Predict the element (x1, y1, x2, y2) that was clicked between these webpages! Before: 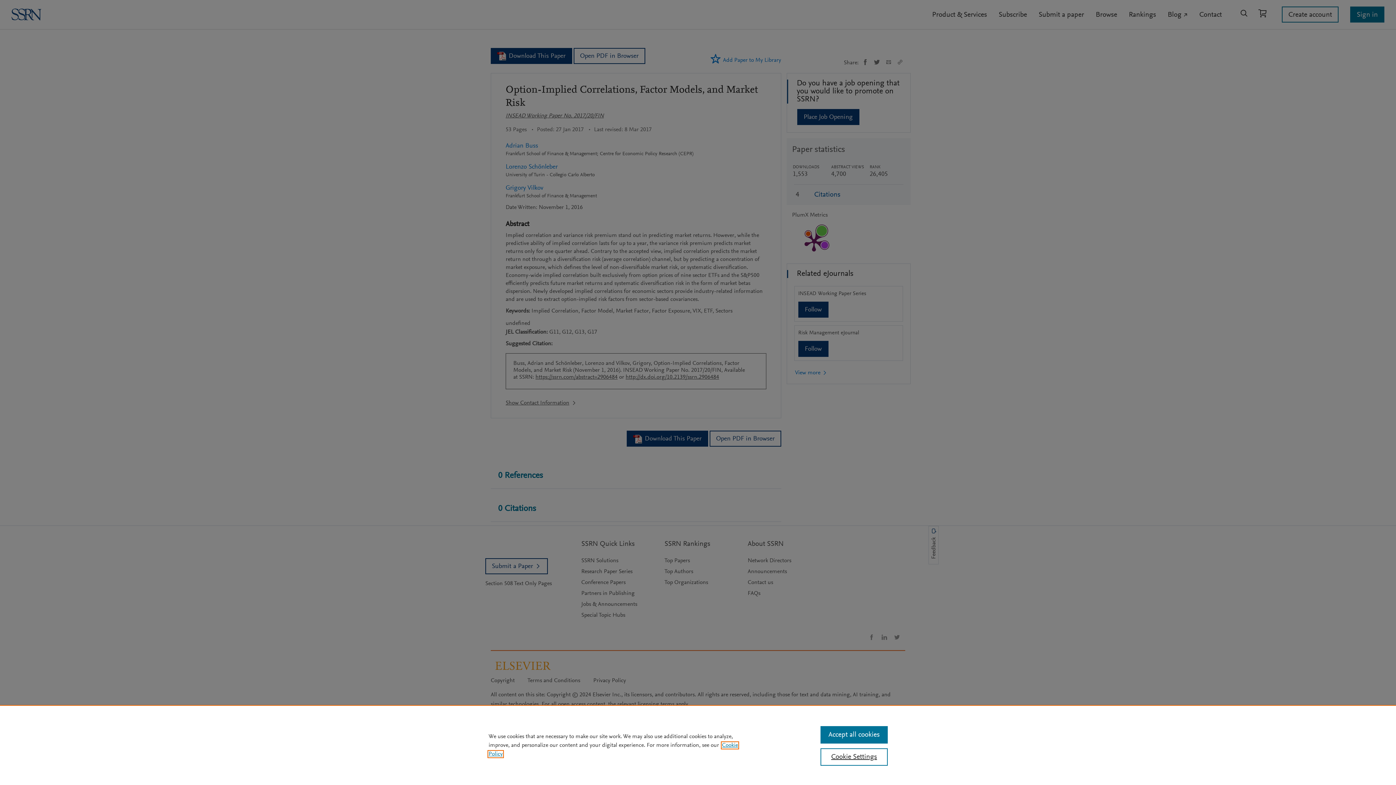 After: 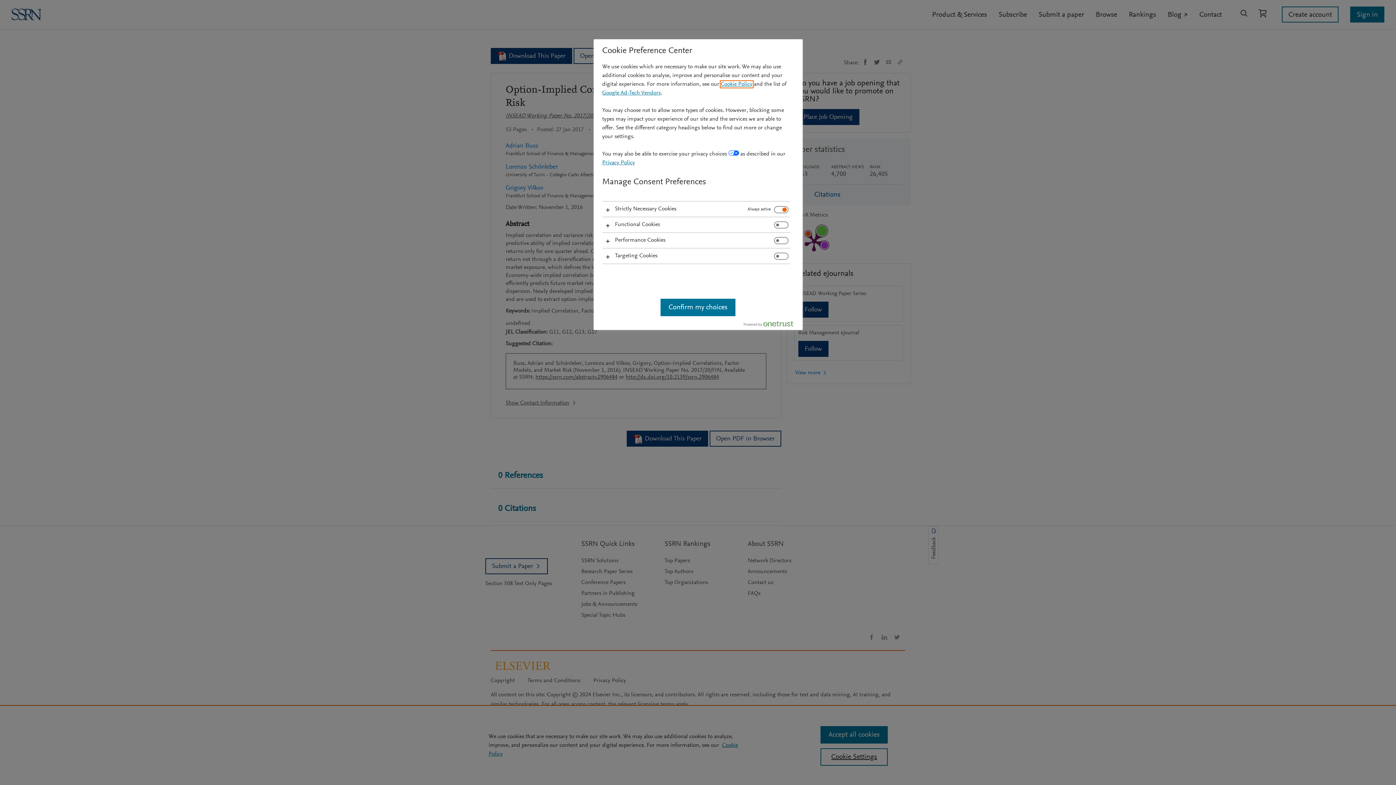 Action: bbox: (820, 748, 887, 766) label: Cookie Settings